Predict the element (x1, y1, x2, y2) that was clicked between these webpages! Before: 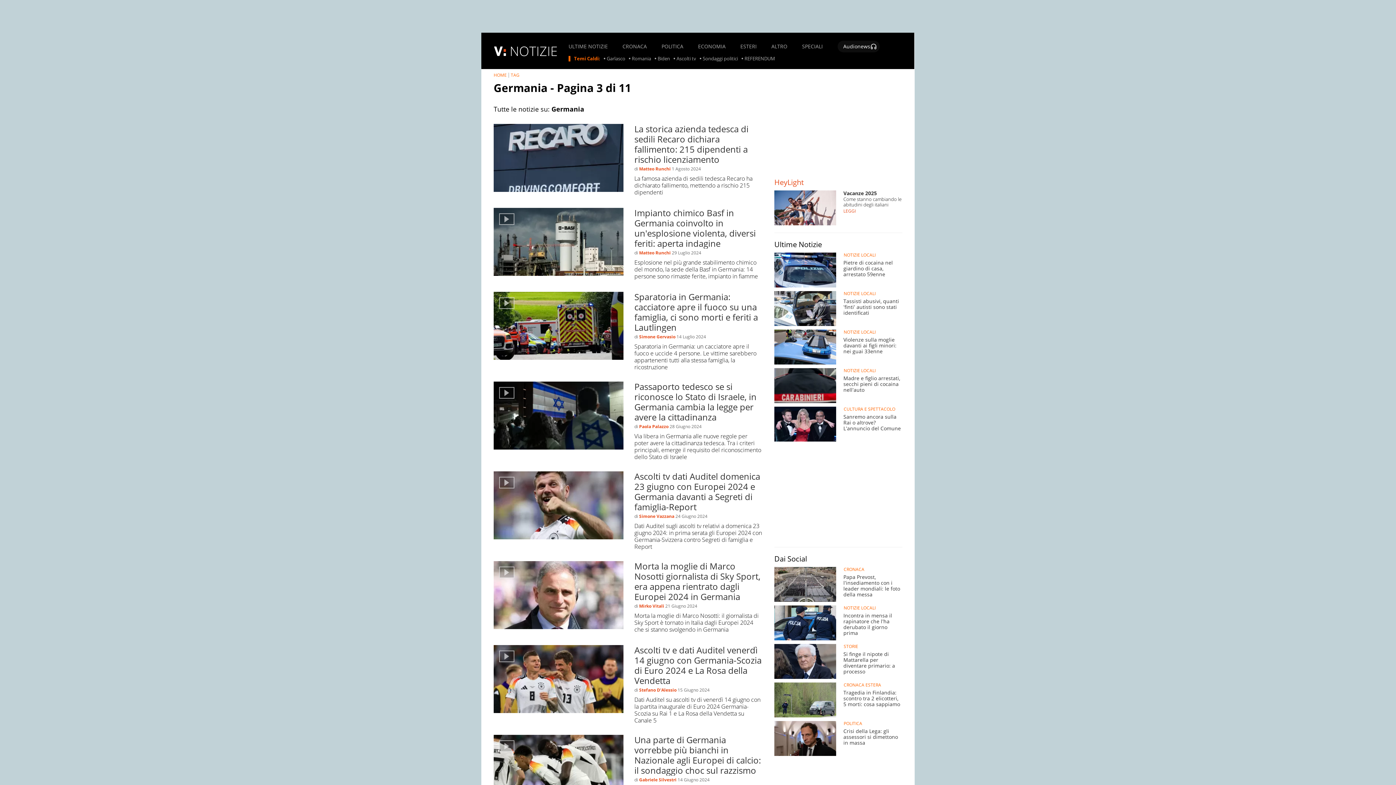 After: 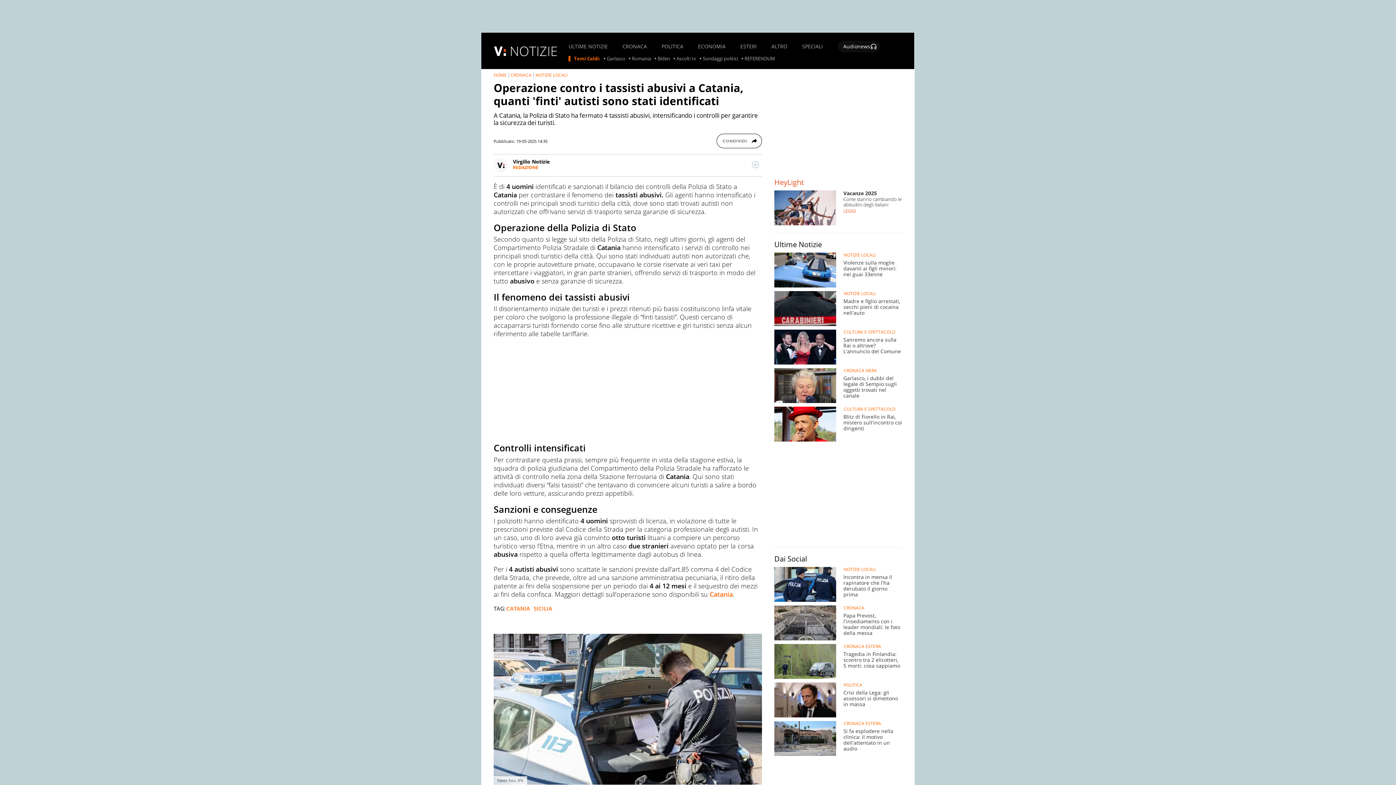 Action: bbox: (774, 291, 902, 326) label: 	
Tassisti abusivi, quanti 'finti' autisti sono stati identificati